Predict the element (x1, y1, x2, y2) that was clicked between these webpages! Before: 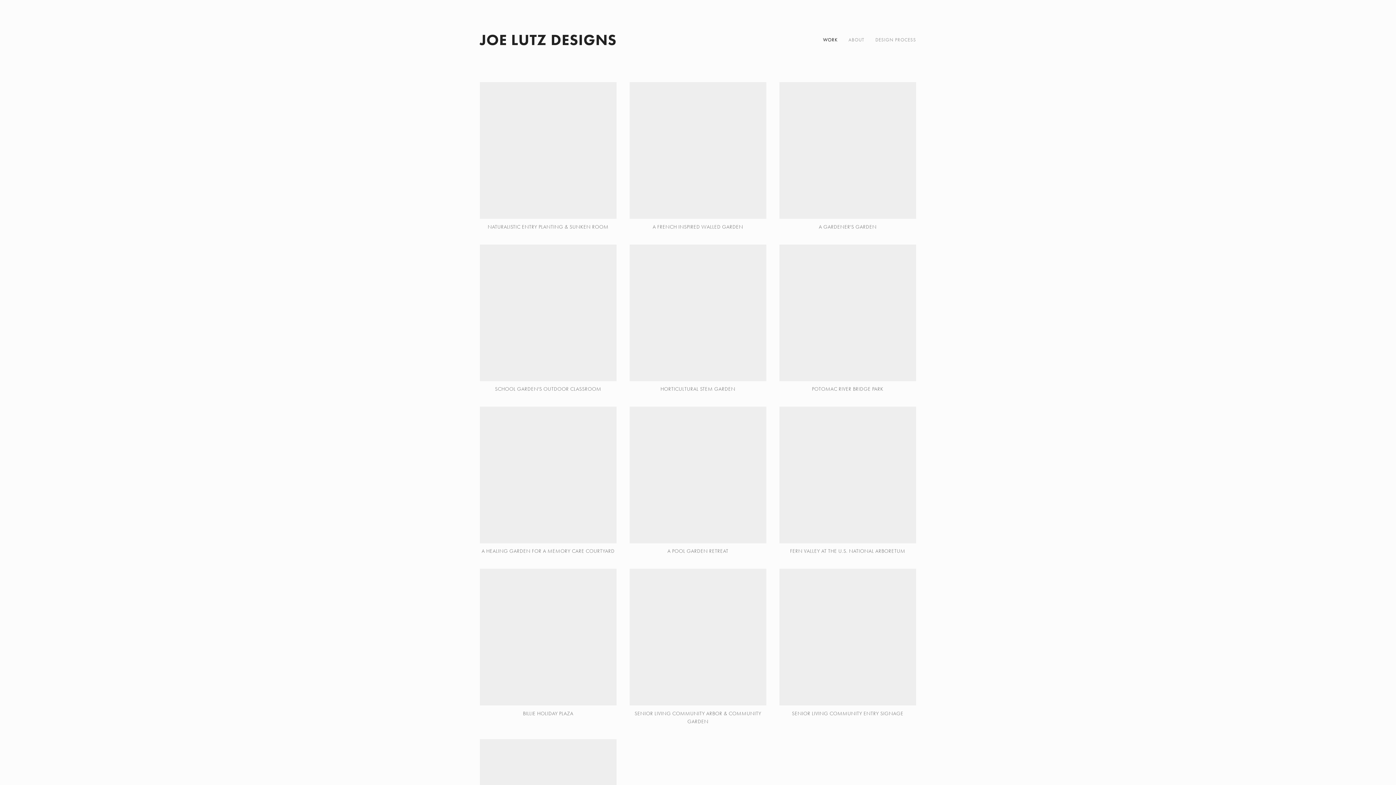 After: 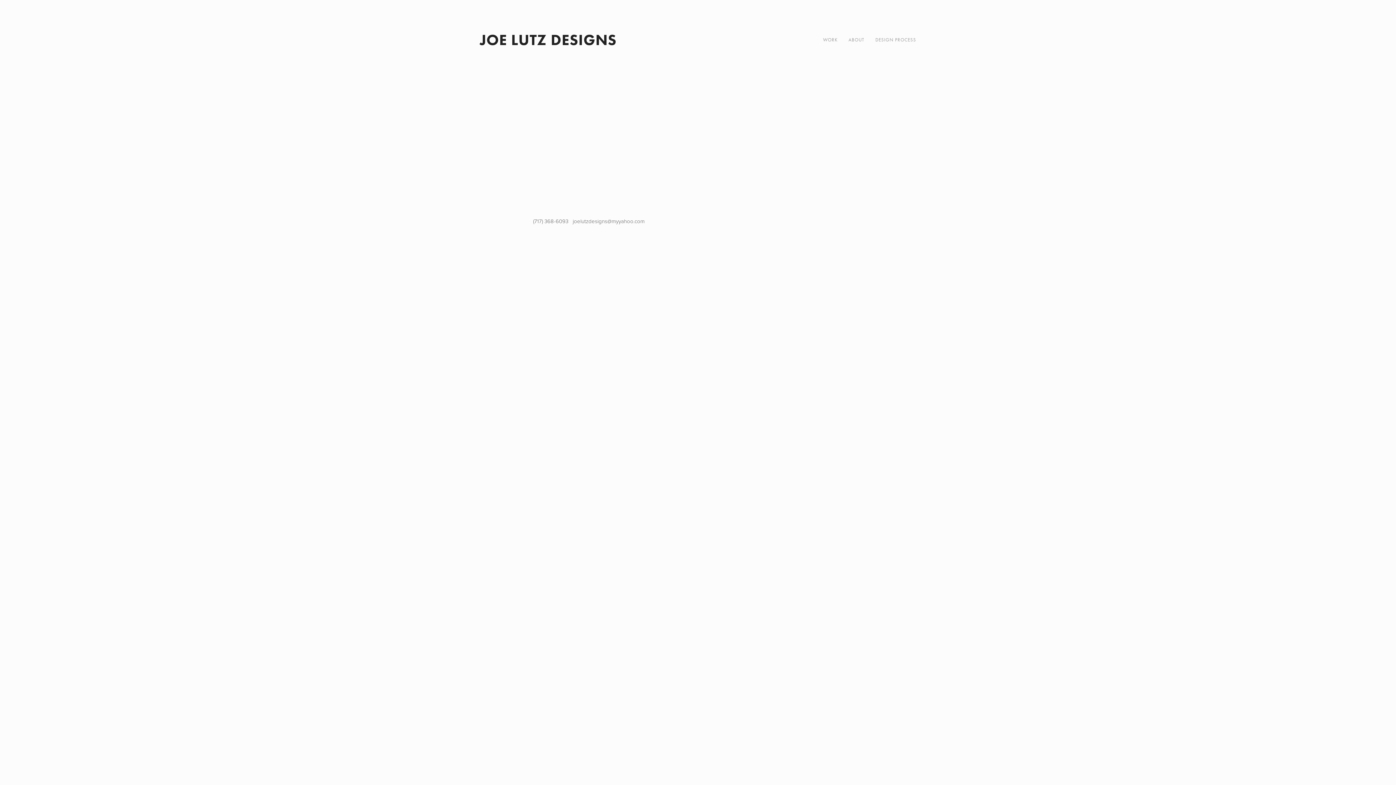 Action: label: A HEALING GARDEN FOR A MEMORY CARE COURTYARD bbox: (479, 406, 616, 555)